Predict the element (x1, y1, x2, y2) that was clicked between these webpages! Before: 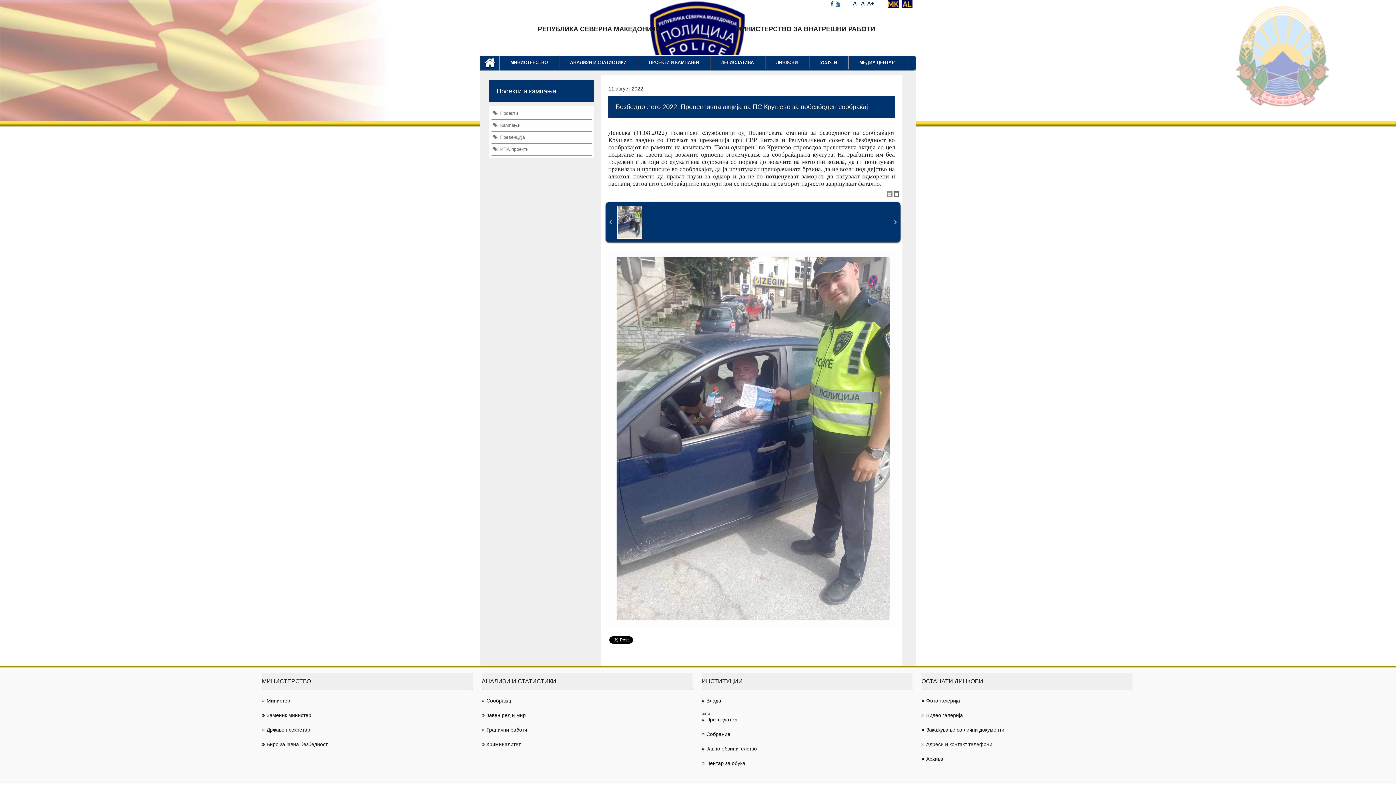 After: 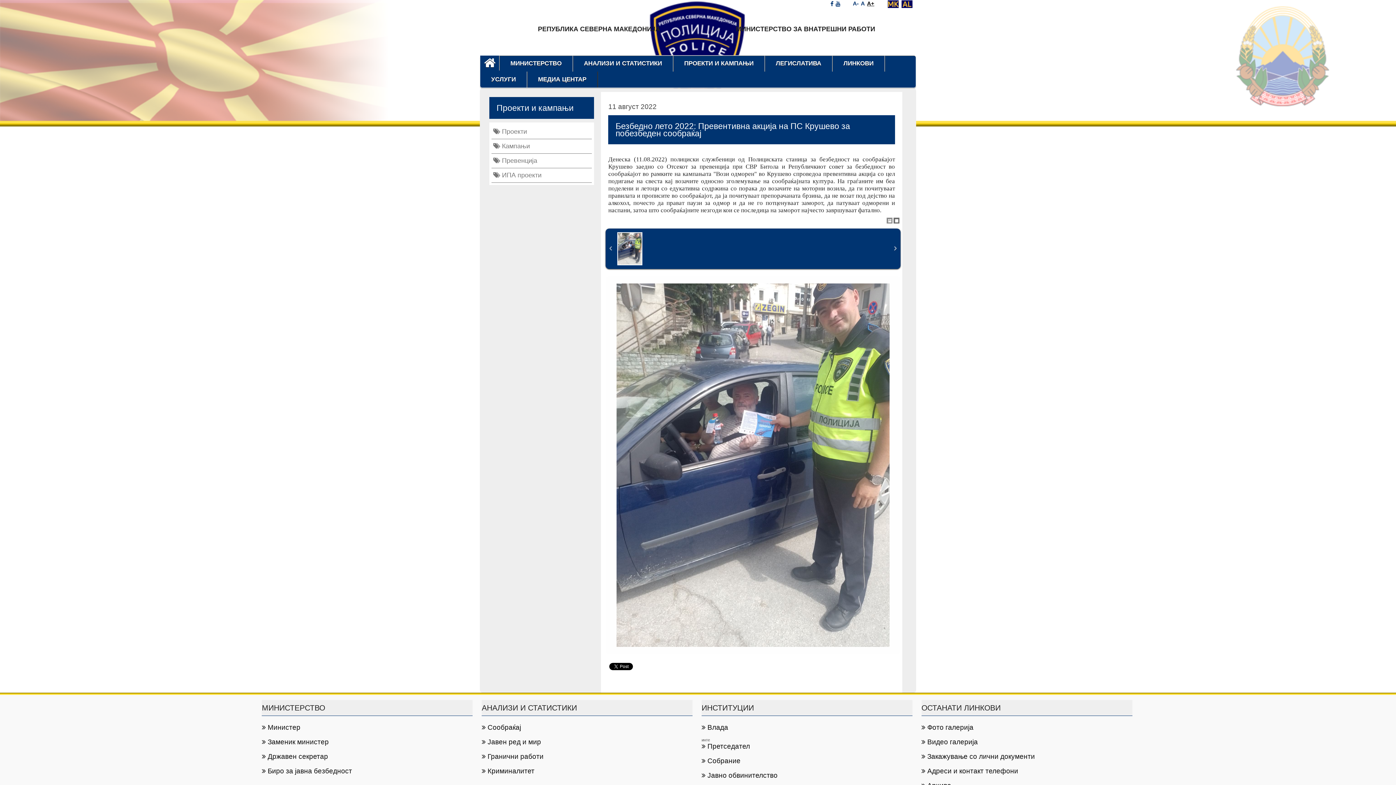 Action: label: А+ bbox: (866, 0, 875, 7)